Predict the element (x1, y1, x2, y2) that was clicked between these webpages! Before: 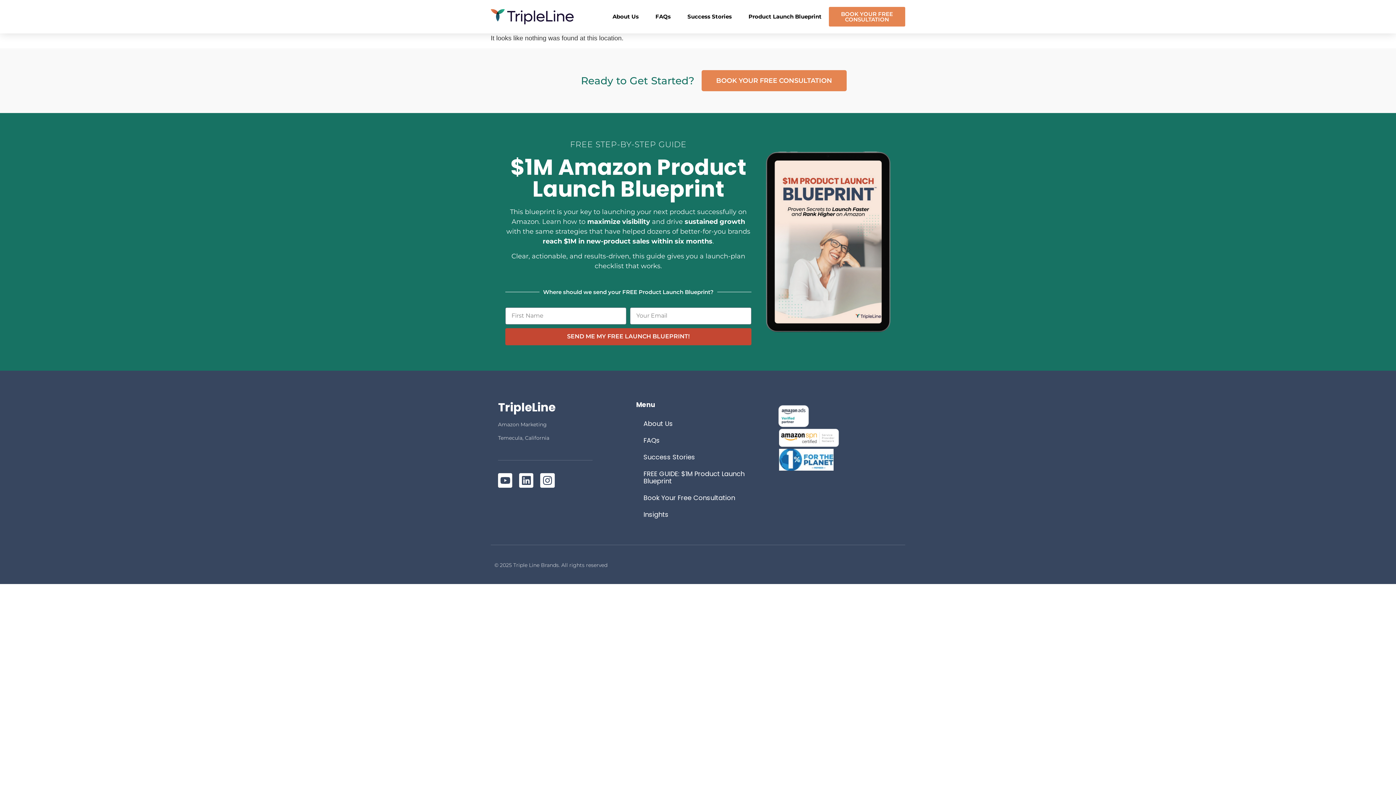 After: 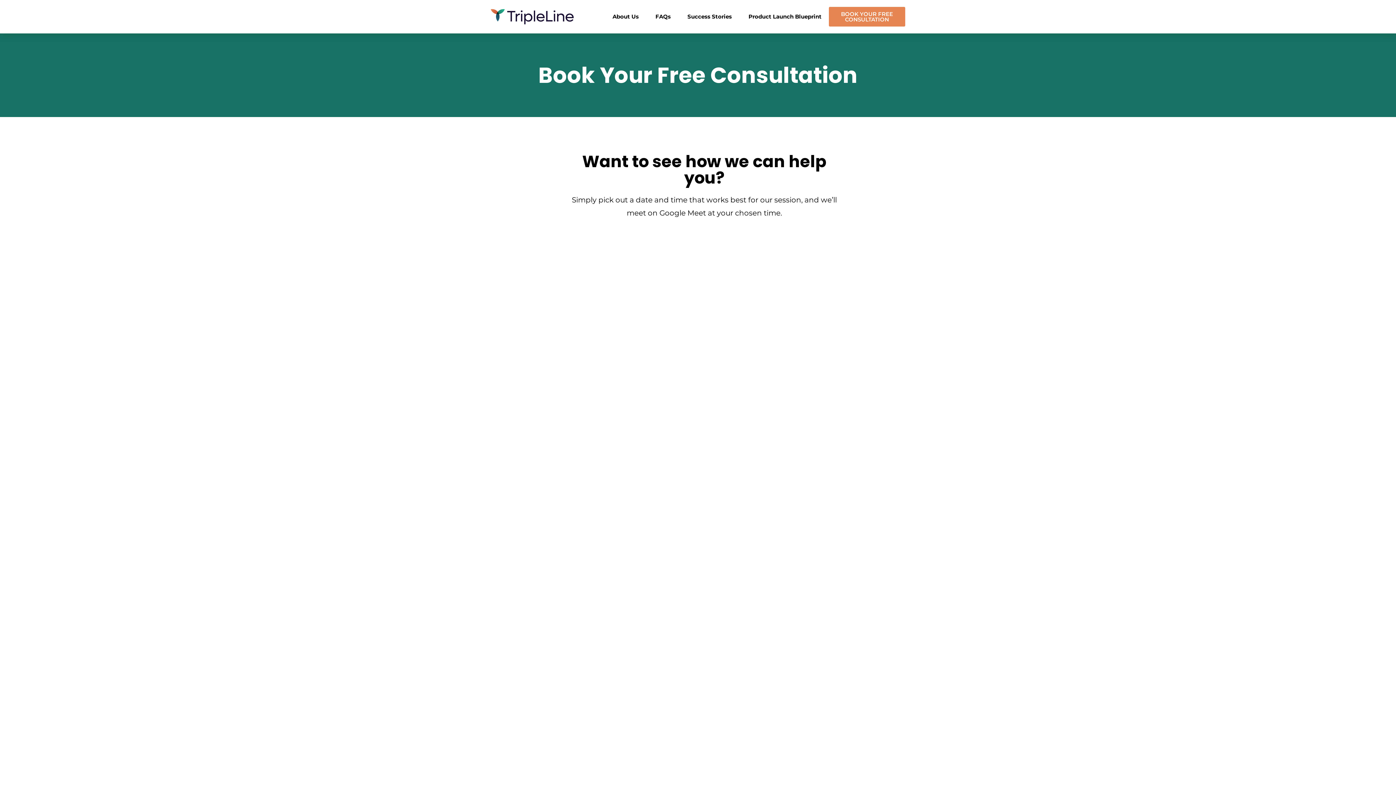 Action: bbox: (636, 489, 759, 506) label: Book Your Free Consultation